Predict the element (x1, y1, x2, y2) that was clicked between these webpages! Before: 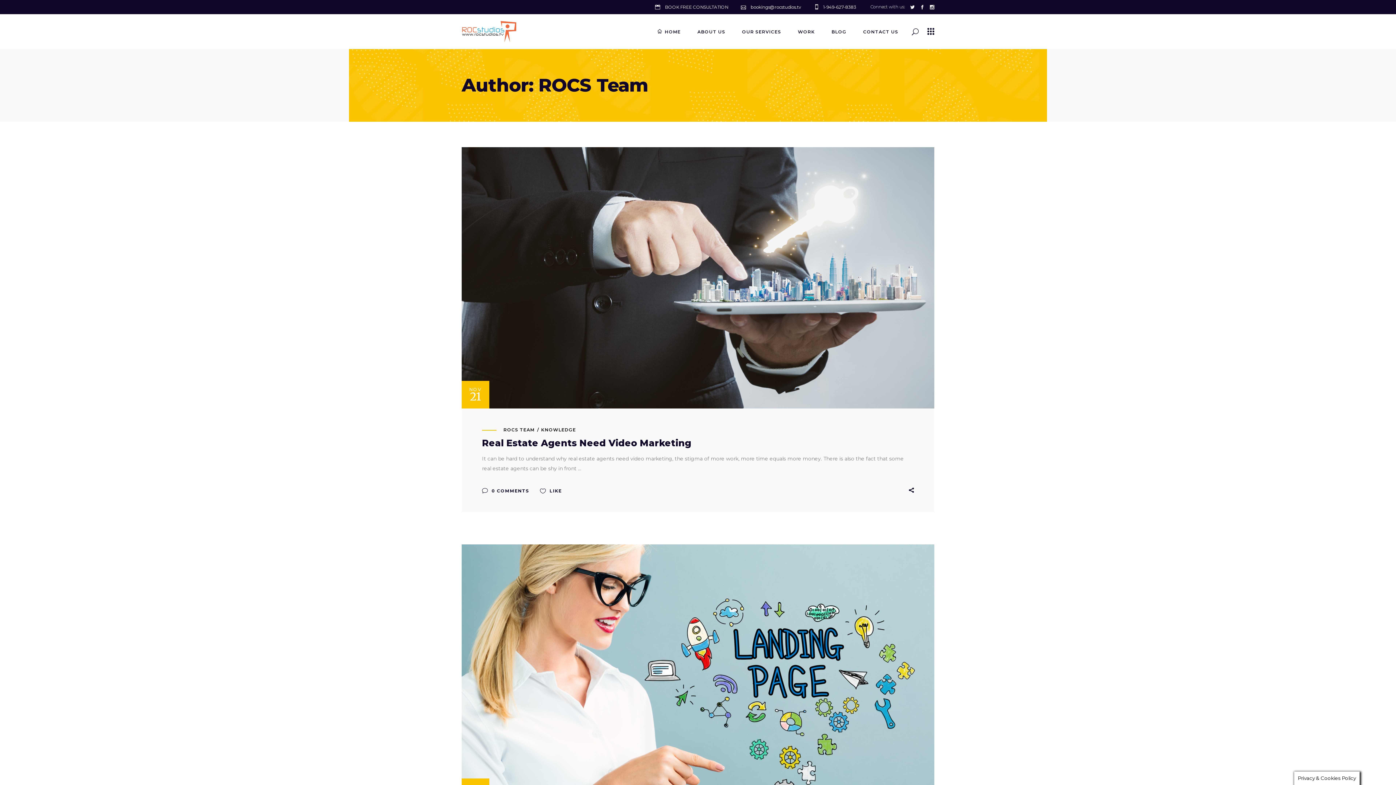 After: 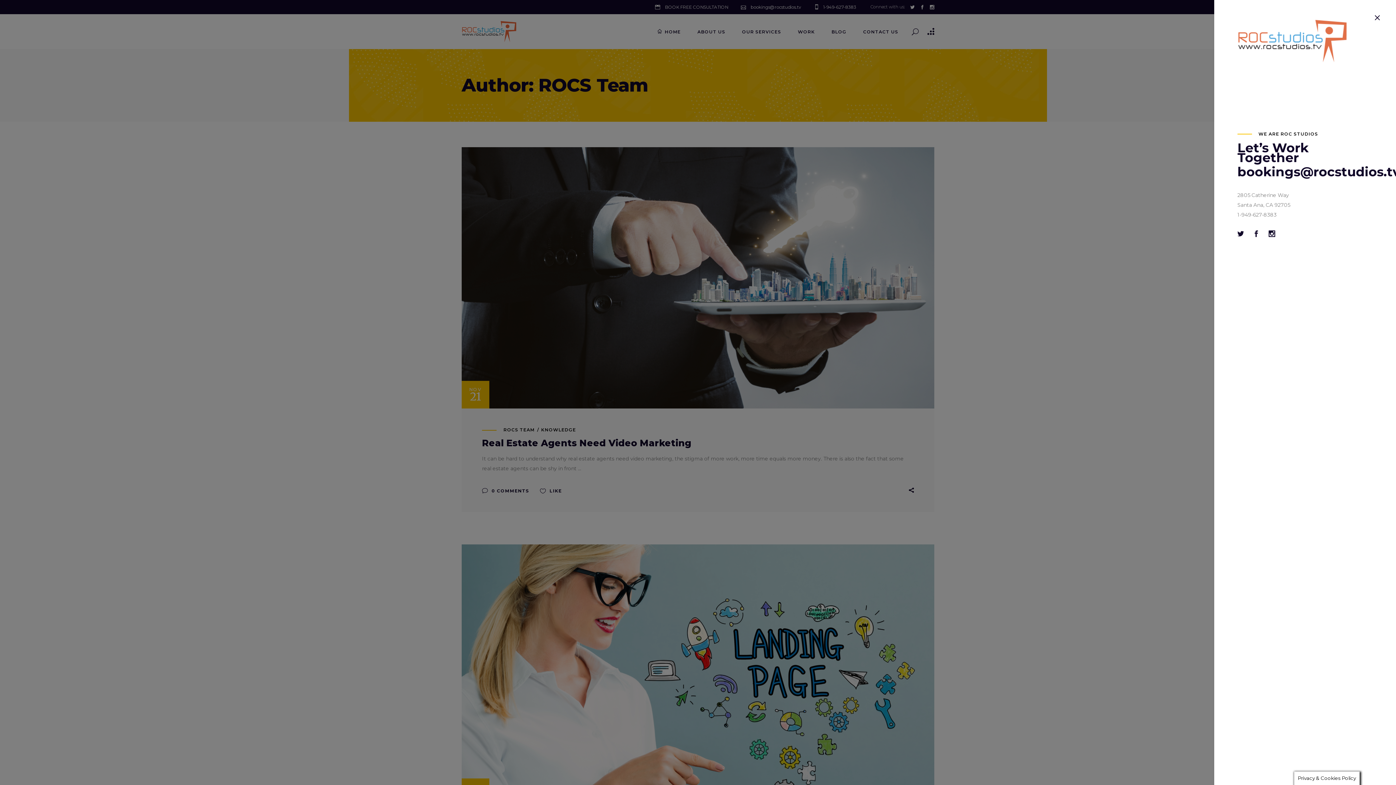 Action: bbox: (927, 27, 934, 35)